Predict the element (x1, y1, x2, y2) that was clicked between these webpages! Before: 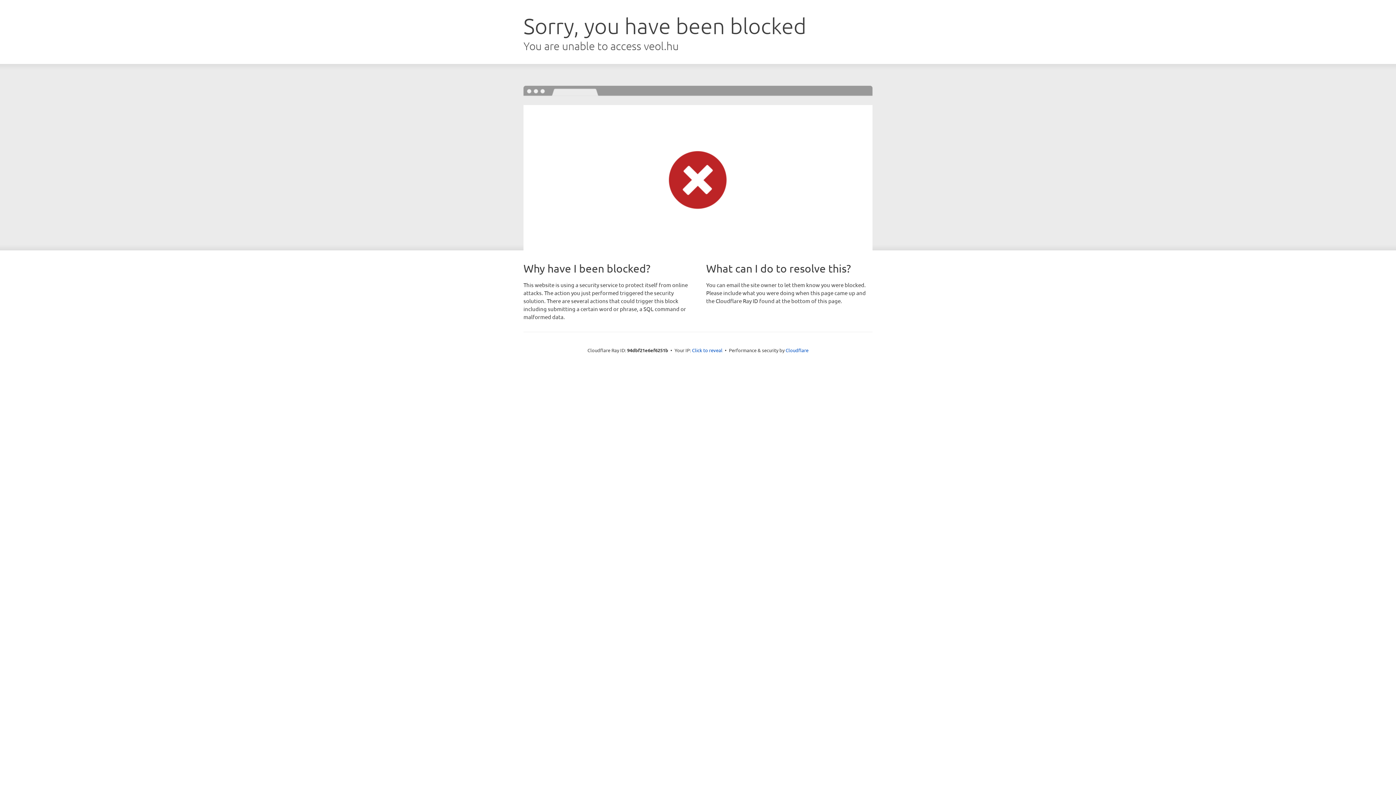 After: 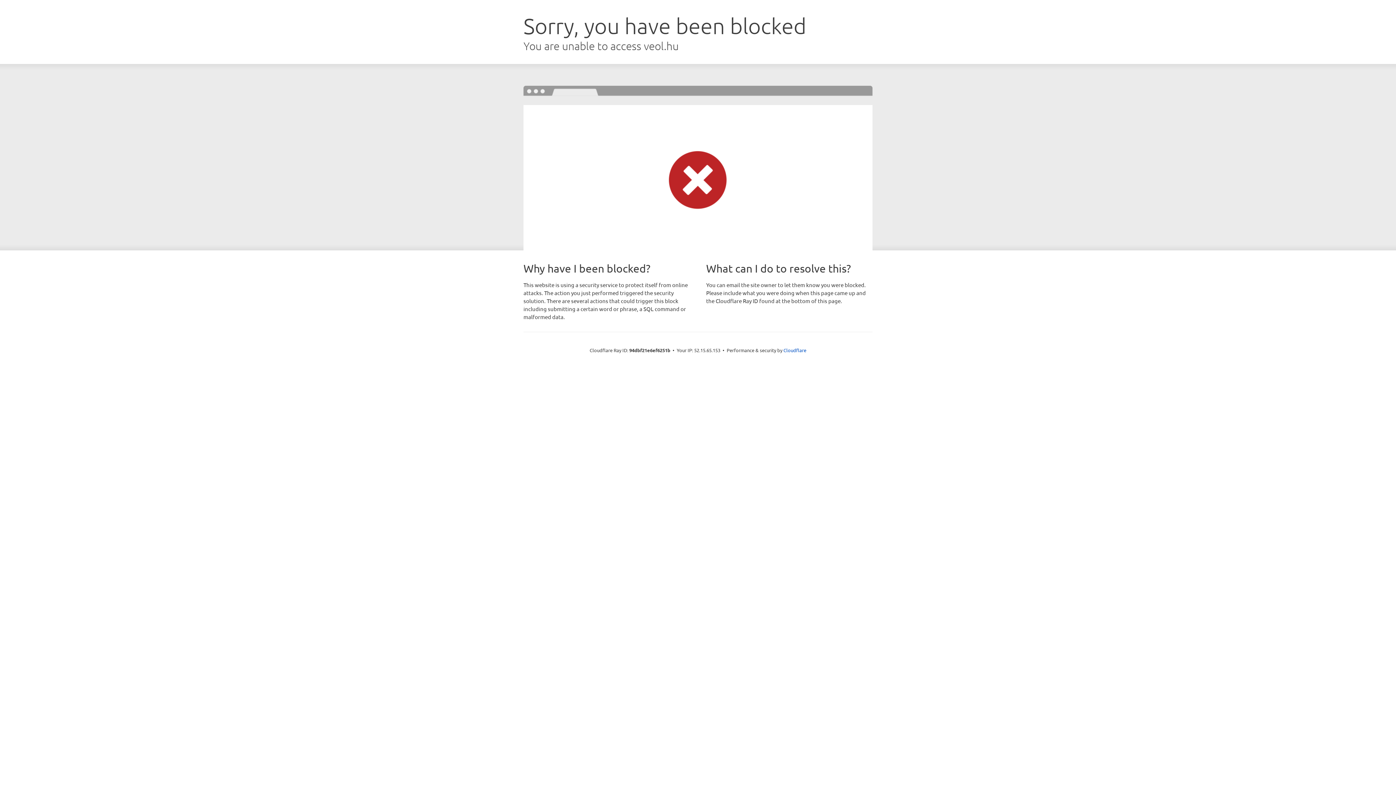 Action: bbox: (692, 346, 722, 353) label: Click to reveal